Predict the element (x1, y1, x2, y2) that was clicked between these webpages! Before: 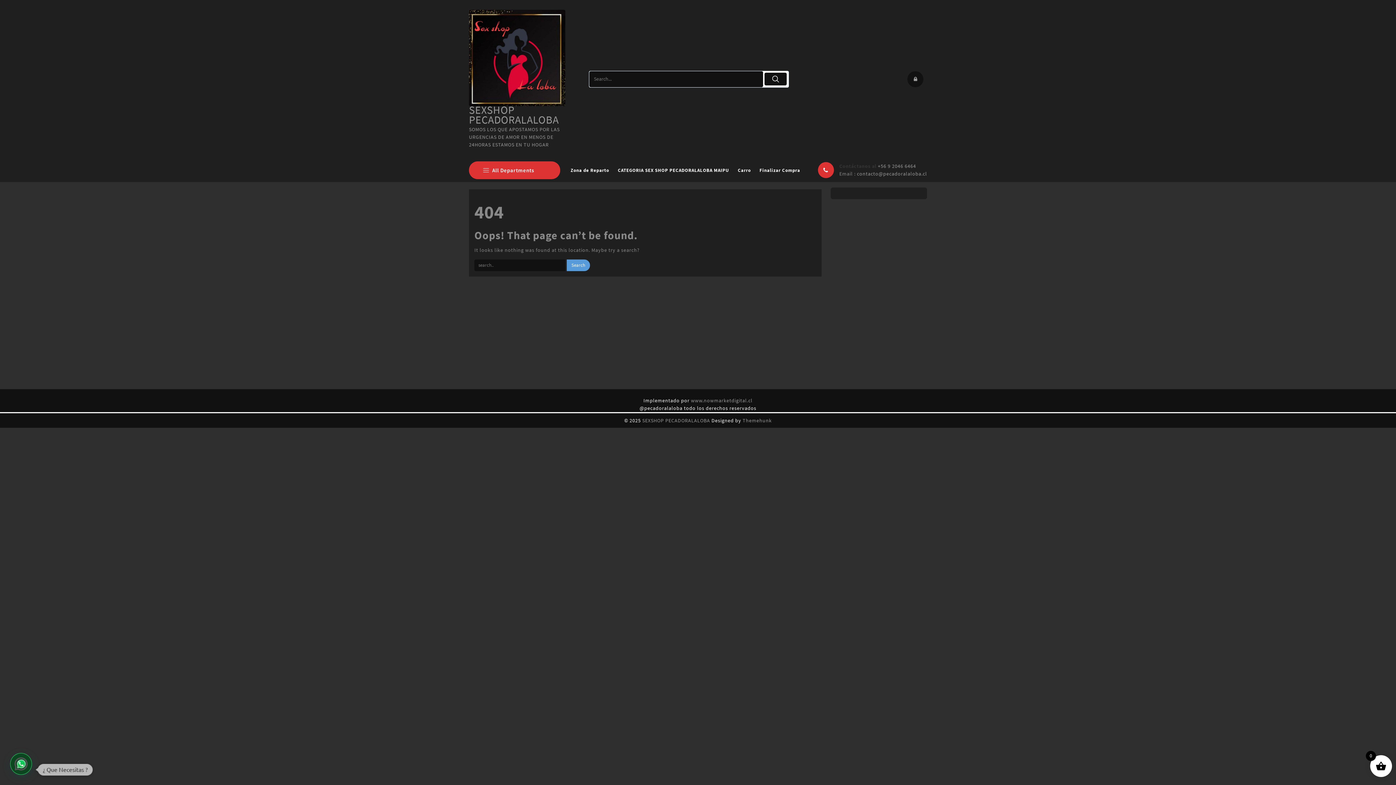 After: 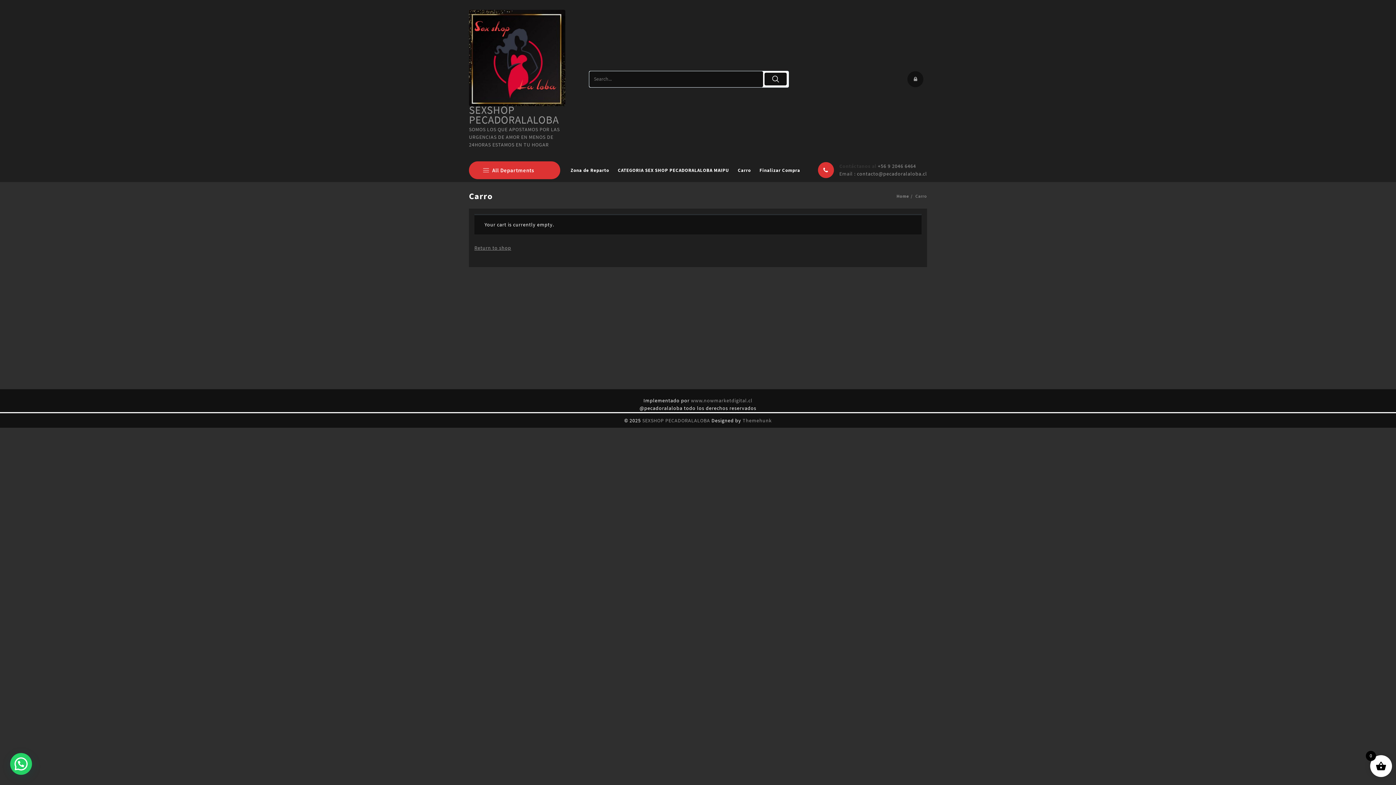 Action: label: Finalizar Compra bbox: (759, 162, 807, 178)